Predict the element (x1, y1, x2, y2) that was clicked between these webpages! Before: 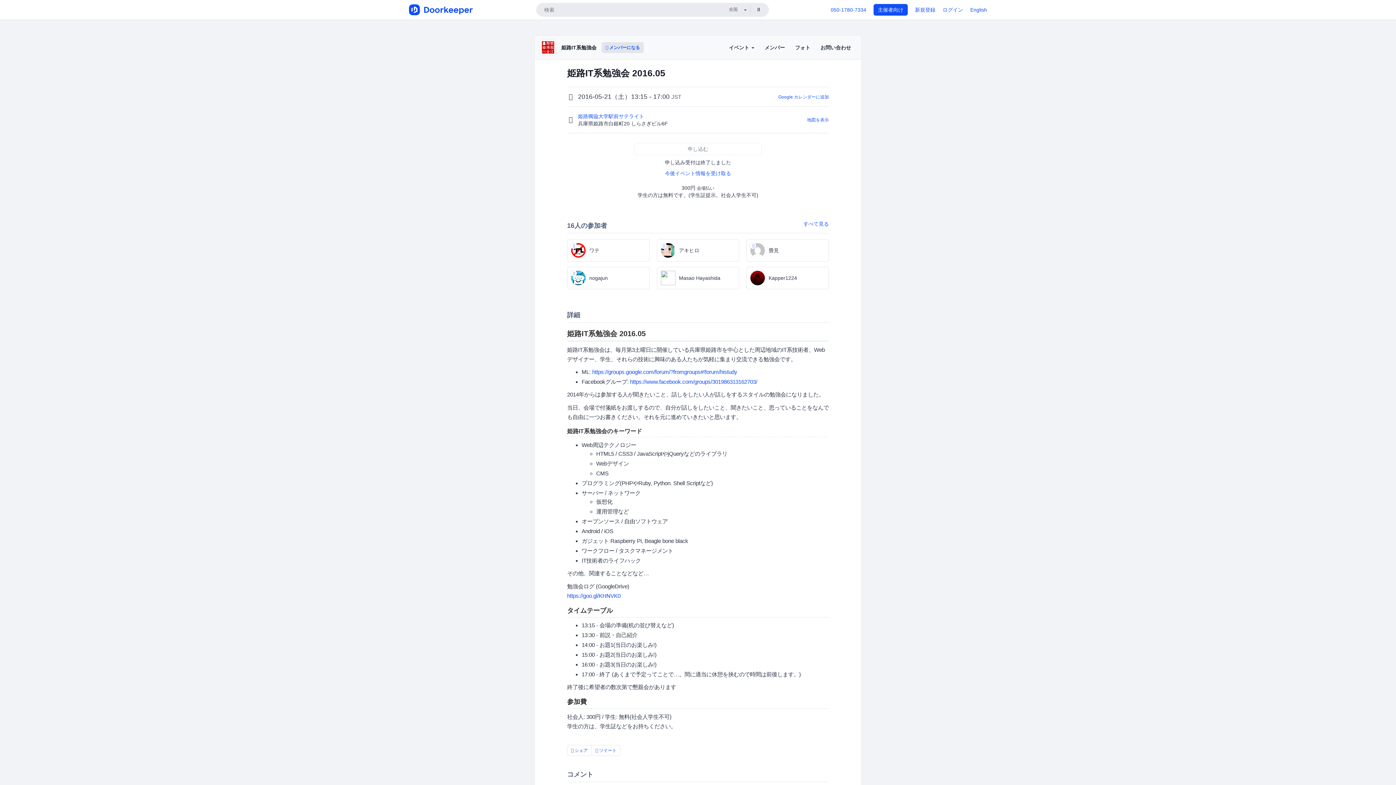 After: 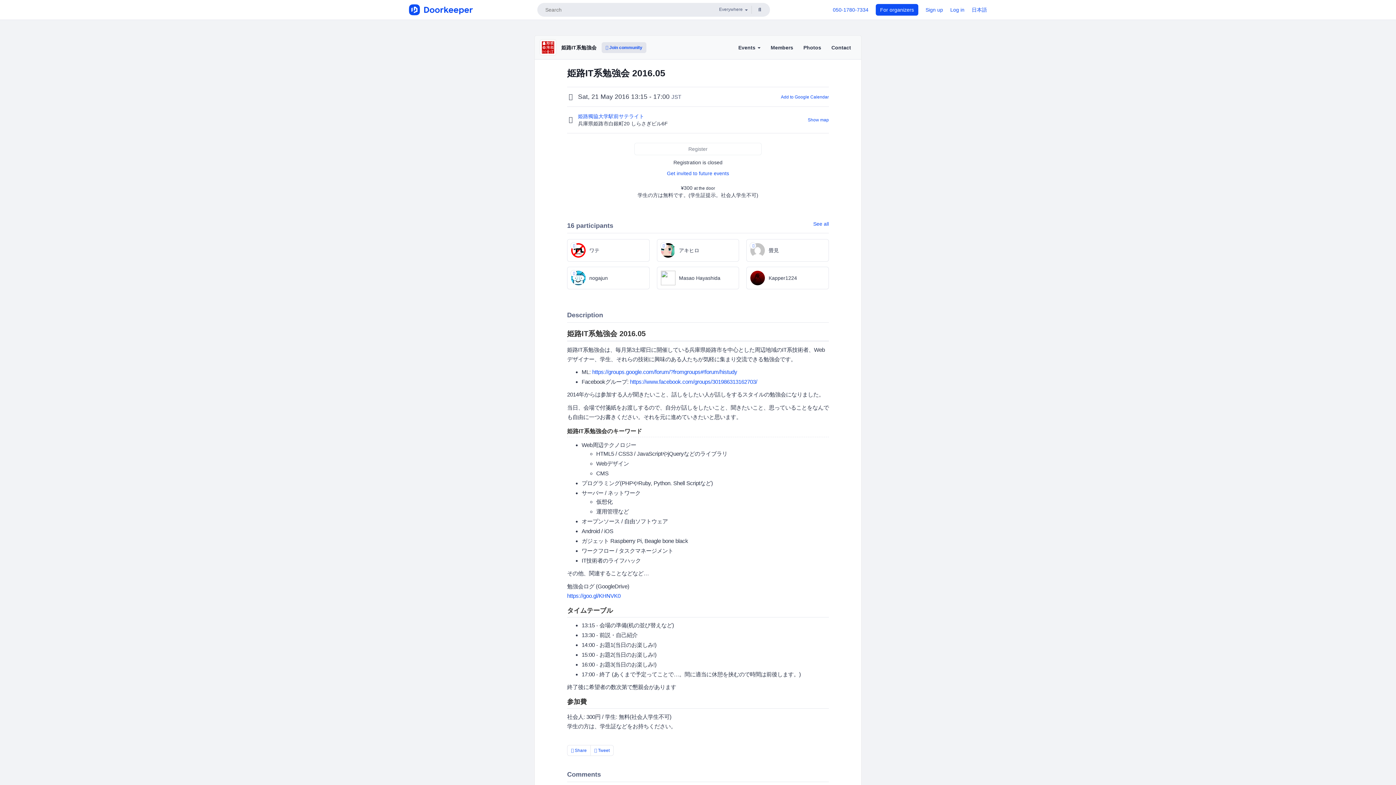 Action: bbox: (970, 6, 987, 12) label: English